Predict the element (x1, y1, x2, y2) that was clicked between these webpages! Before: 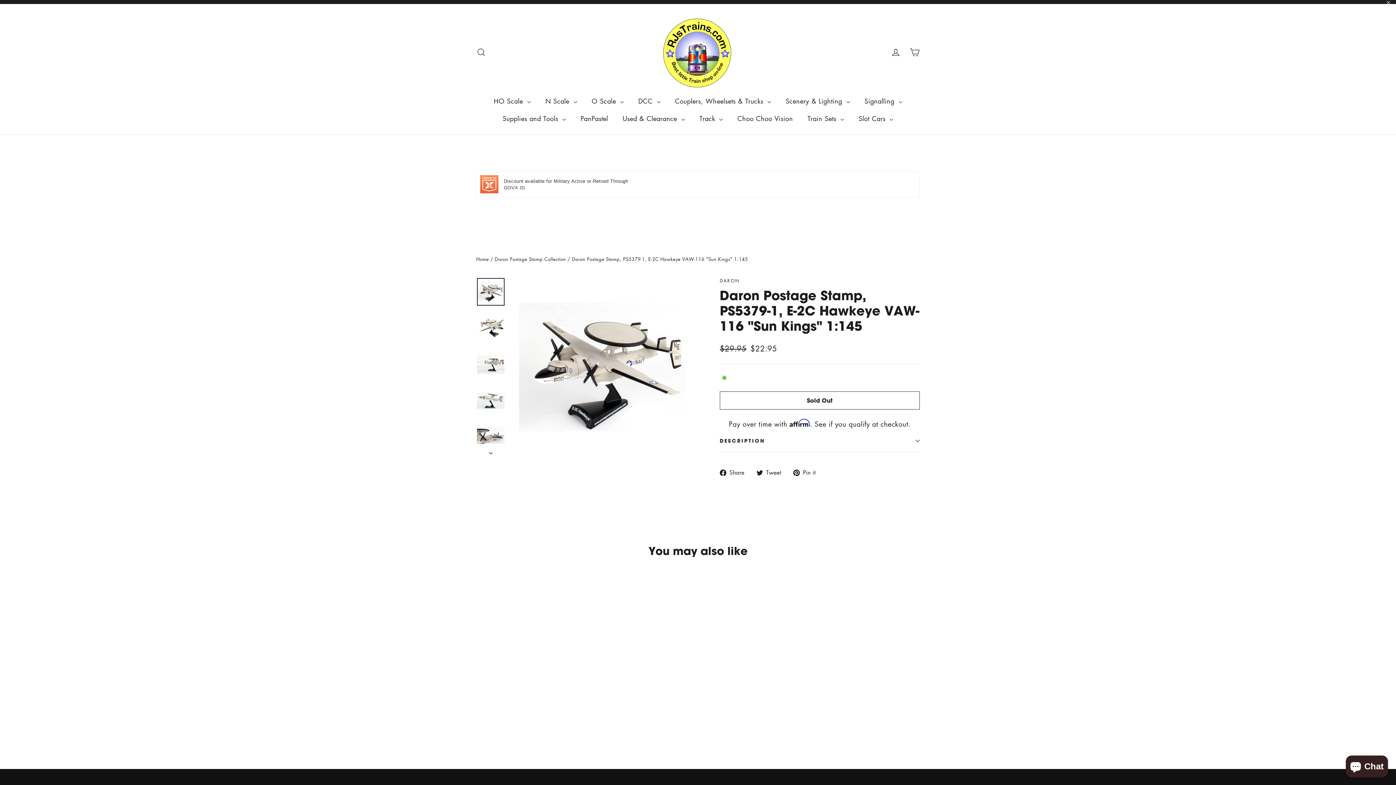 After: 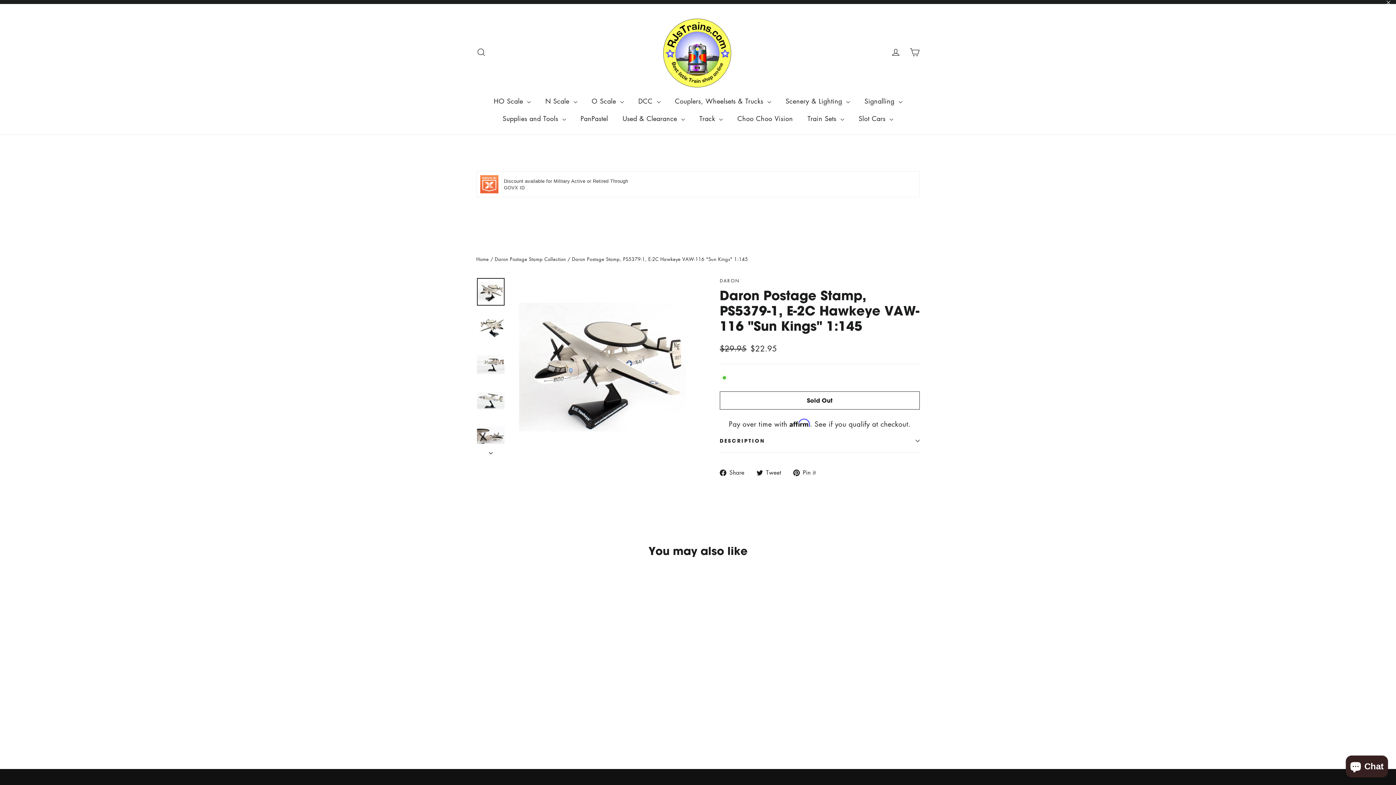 Action: label: Daron Postage Stamp, PS5379-1, E-2C Hawkeye VAW-116 "Sun Kings" 1:145
DARON
Regular price
$29.95 
Sale price
$22.95 bbox: (476, 575, 541, 718)